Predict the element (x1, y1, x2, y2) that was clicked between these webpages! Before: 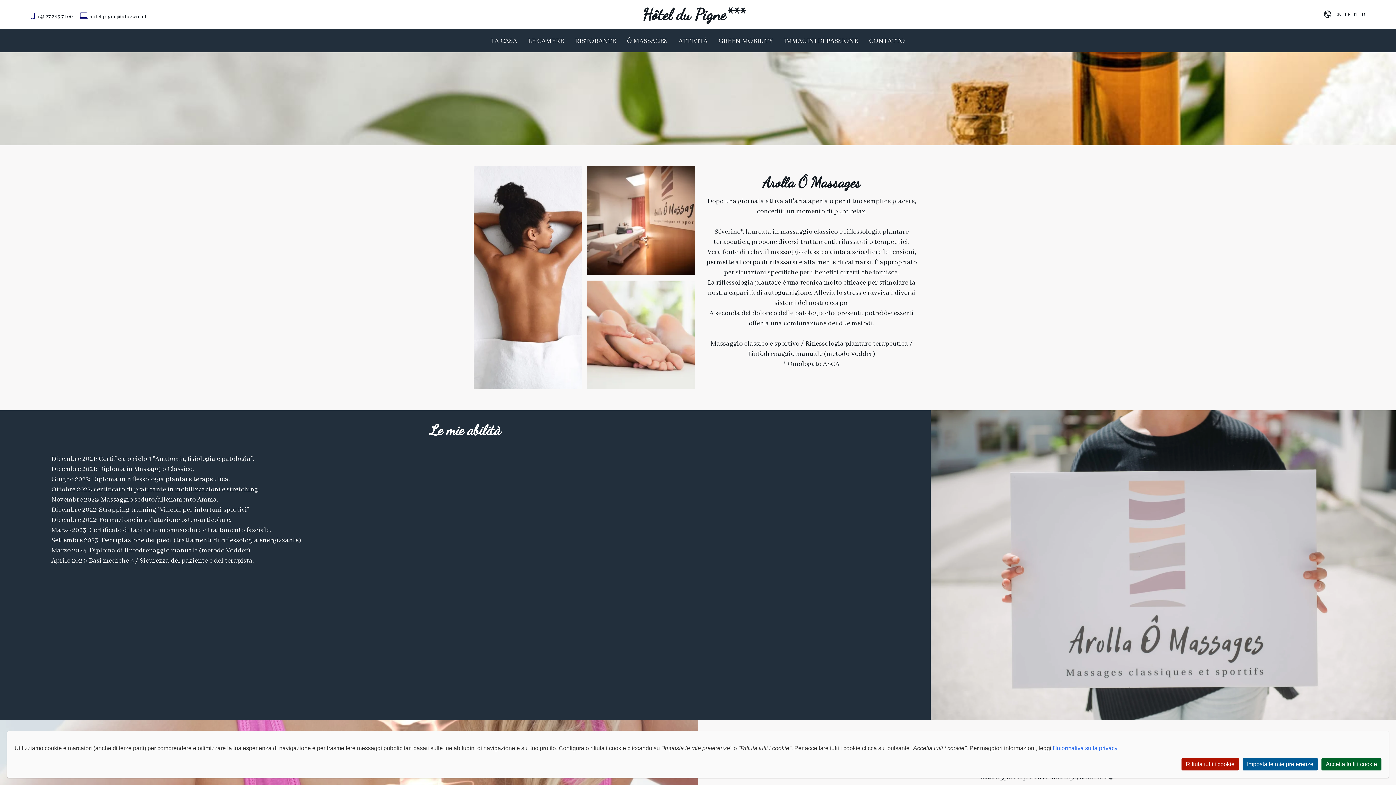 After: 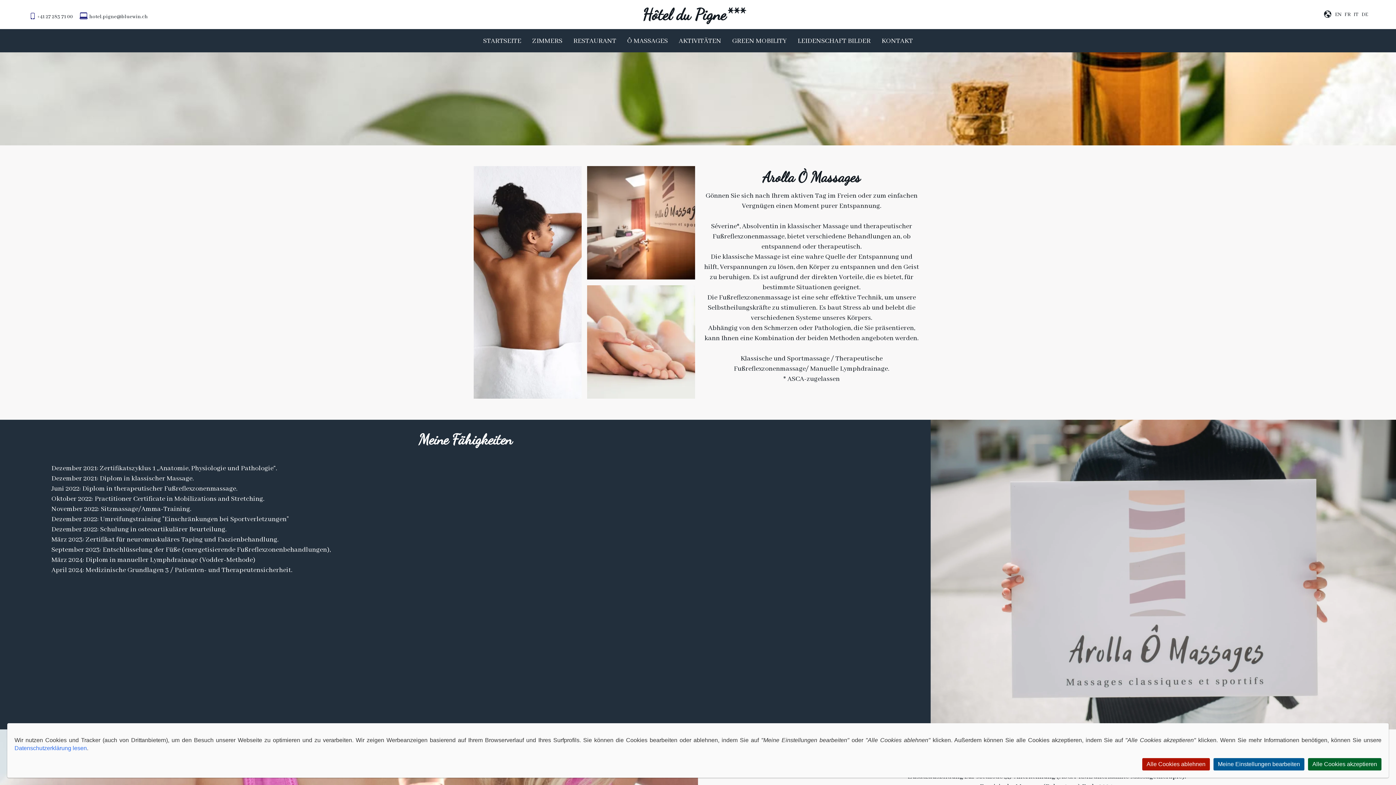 Action: label: DE bbox: (1358, 10, 1368, 20)